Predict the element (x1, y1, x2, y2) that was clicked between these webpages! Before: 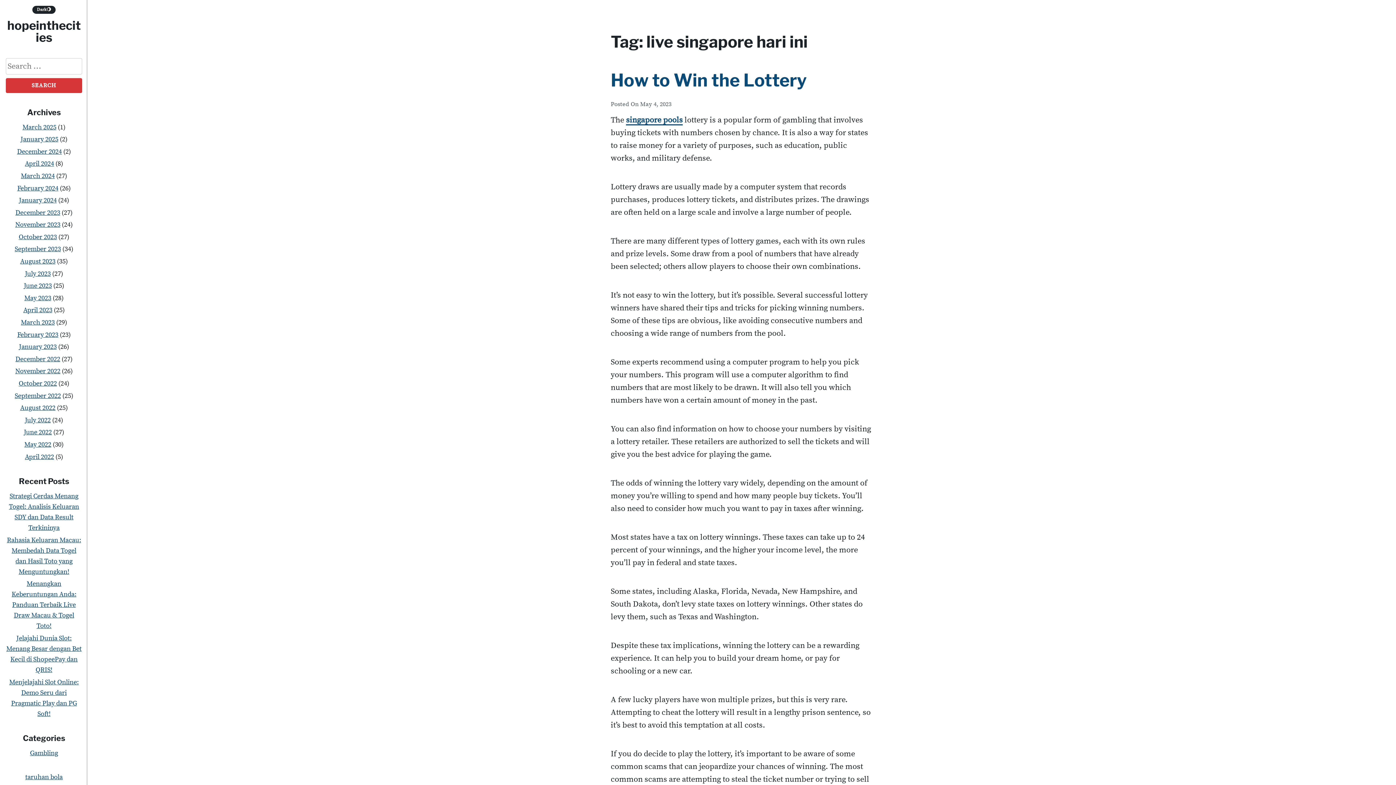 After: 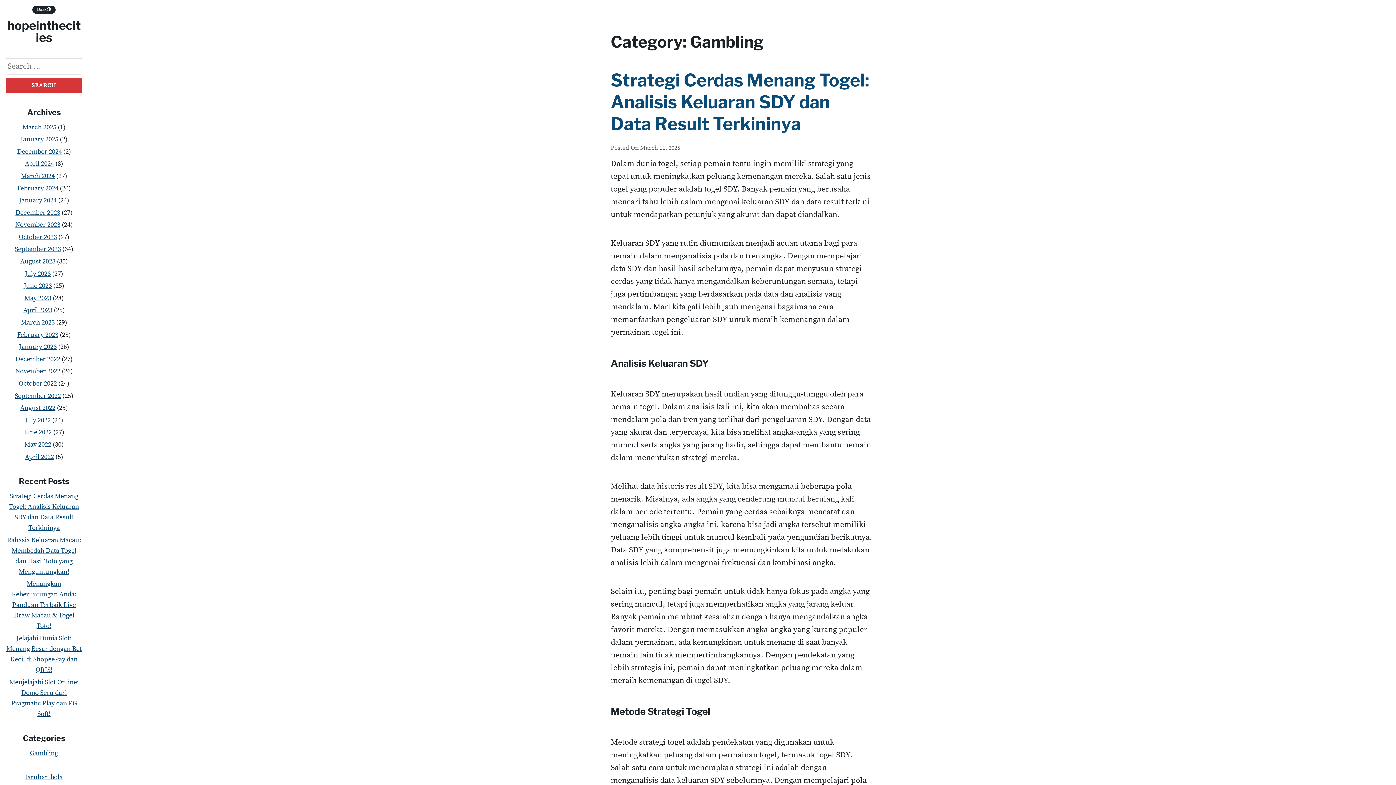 Action: label: Gambling bbox: (30, 749, 58, 757)